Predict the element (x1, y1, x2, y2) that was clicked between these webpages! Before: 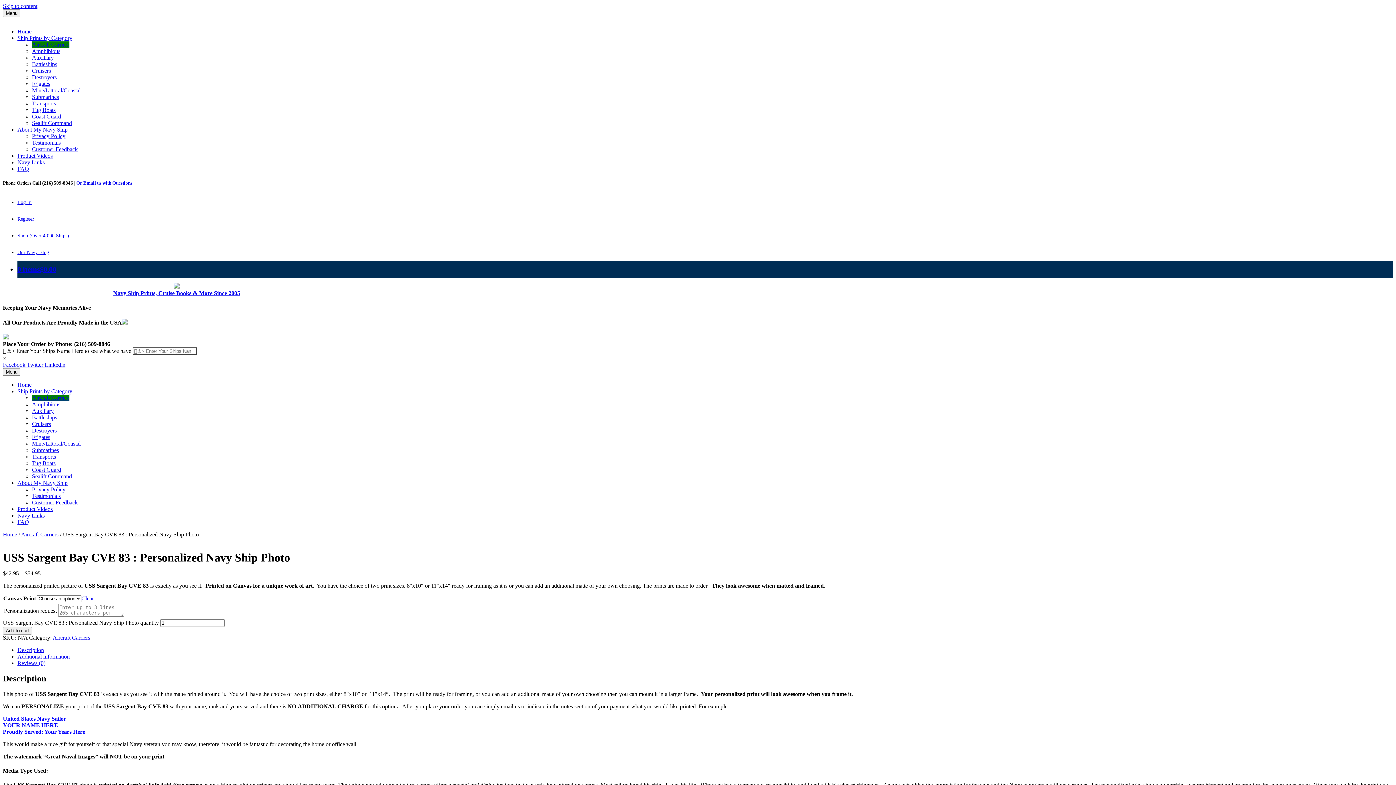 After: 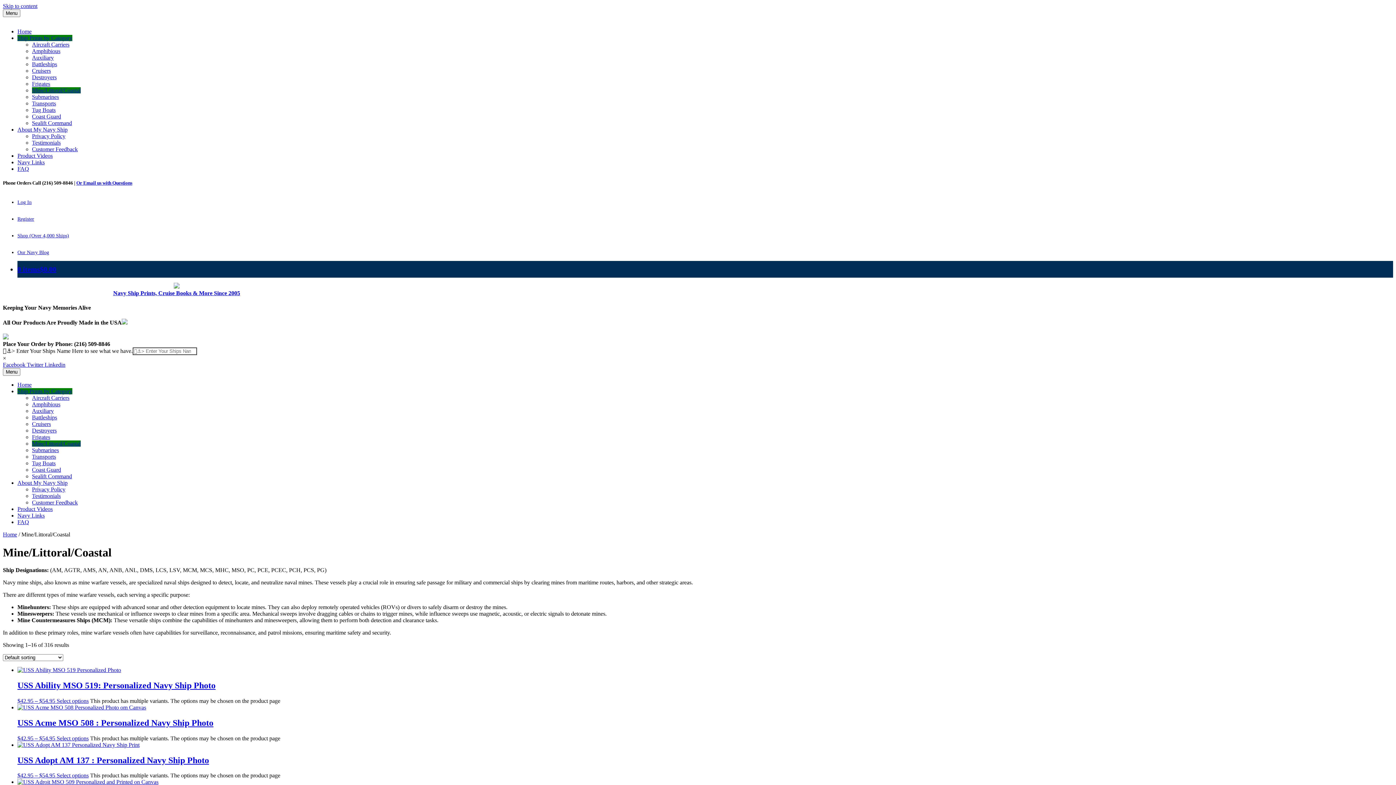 Action: label: Mine/Littoral/Coastal bbox: (32, 87, 80, 93)